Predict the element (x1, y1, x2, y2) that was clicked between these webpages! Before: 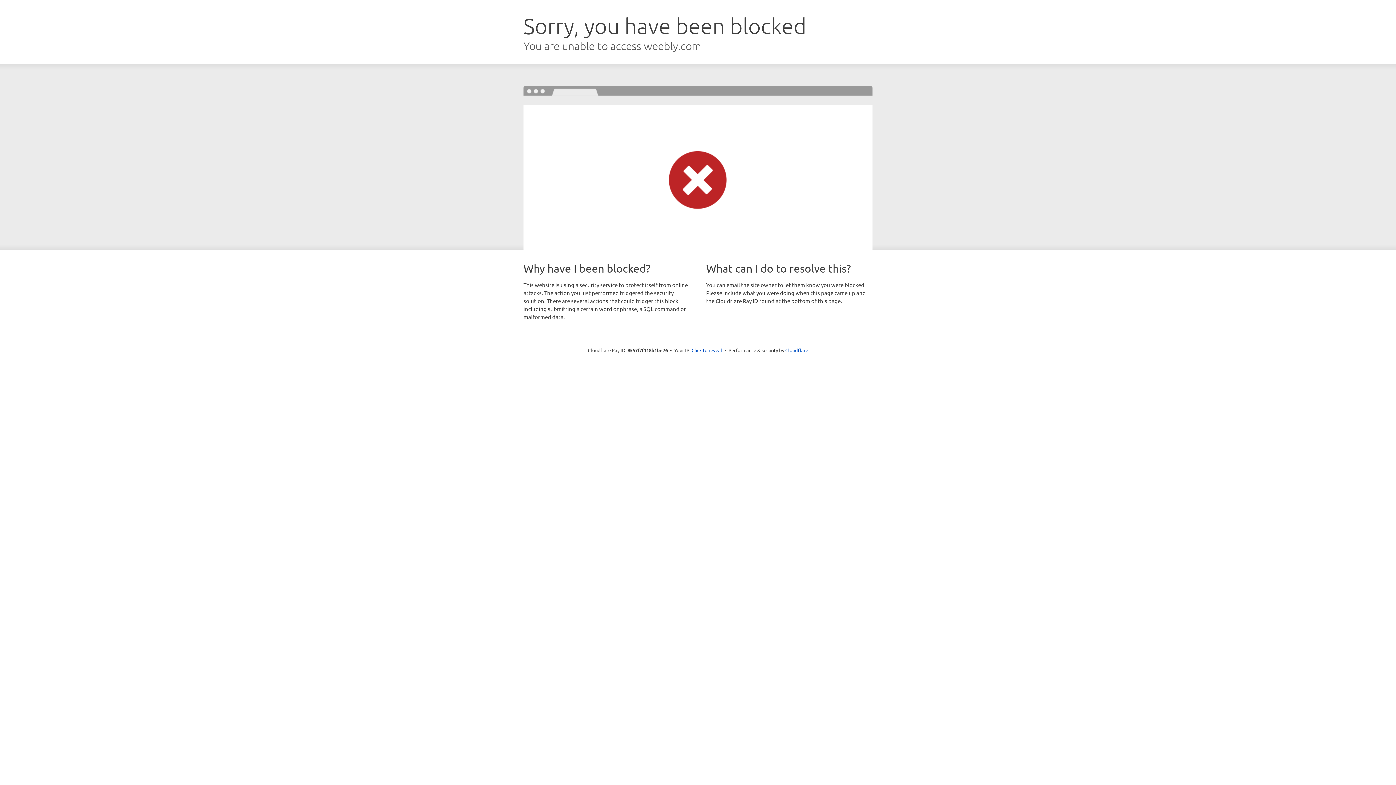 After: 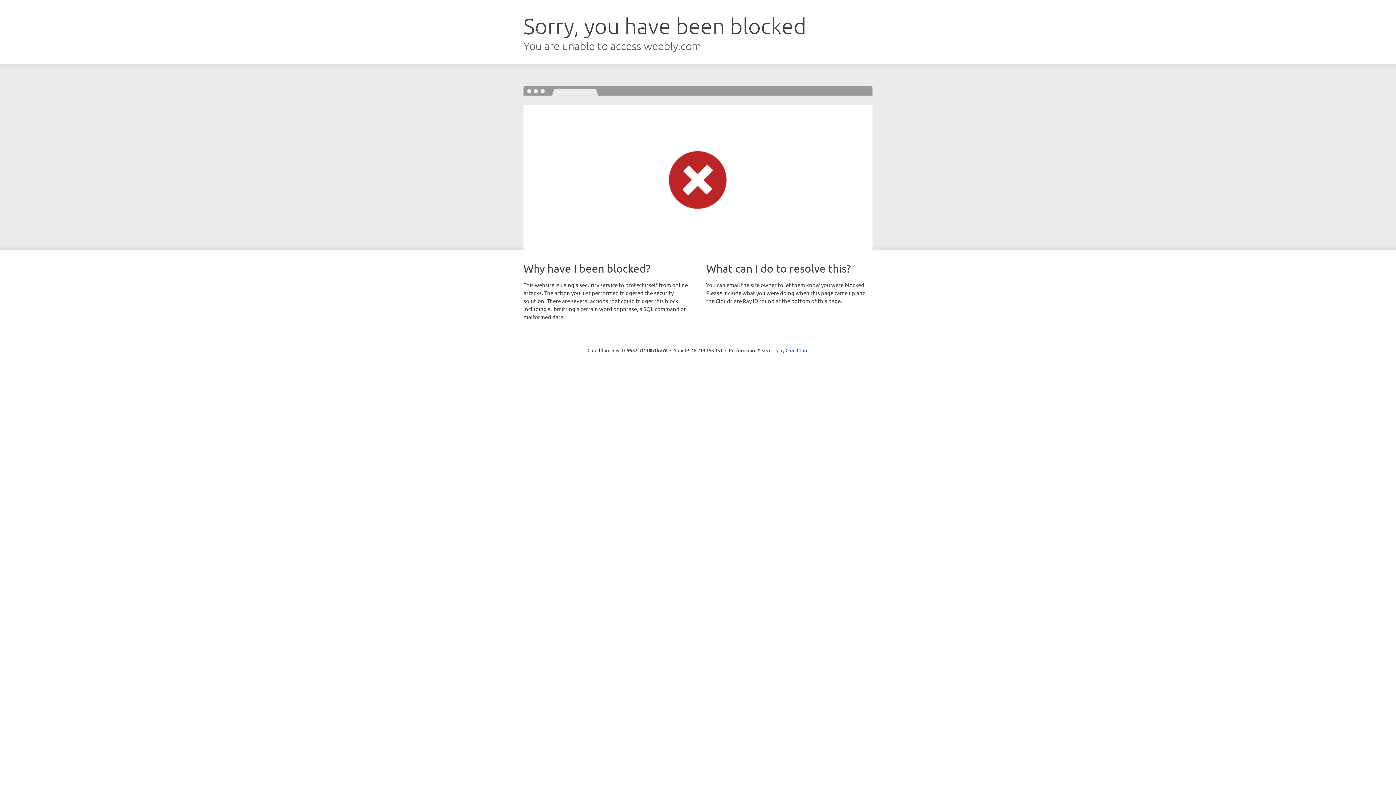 Action: bbox: (691, 346, 722, 353) label: Click to reveal